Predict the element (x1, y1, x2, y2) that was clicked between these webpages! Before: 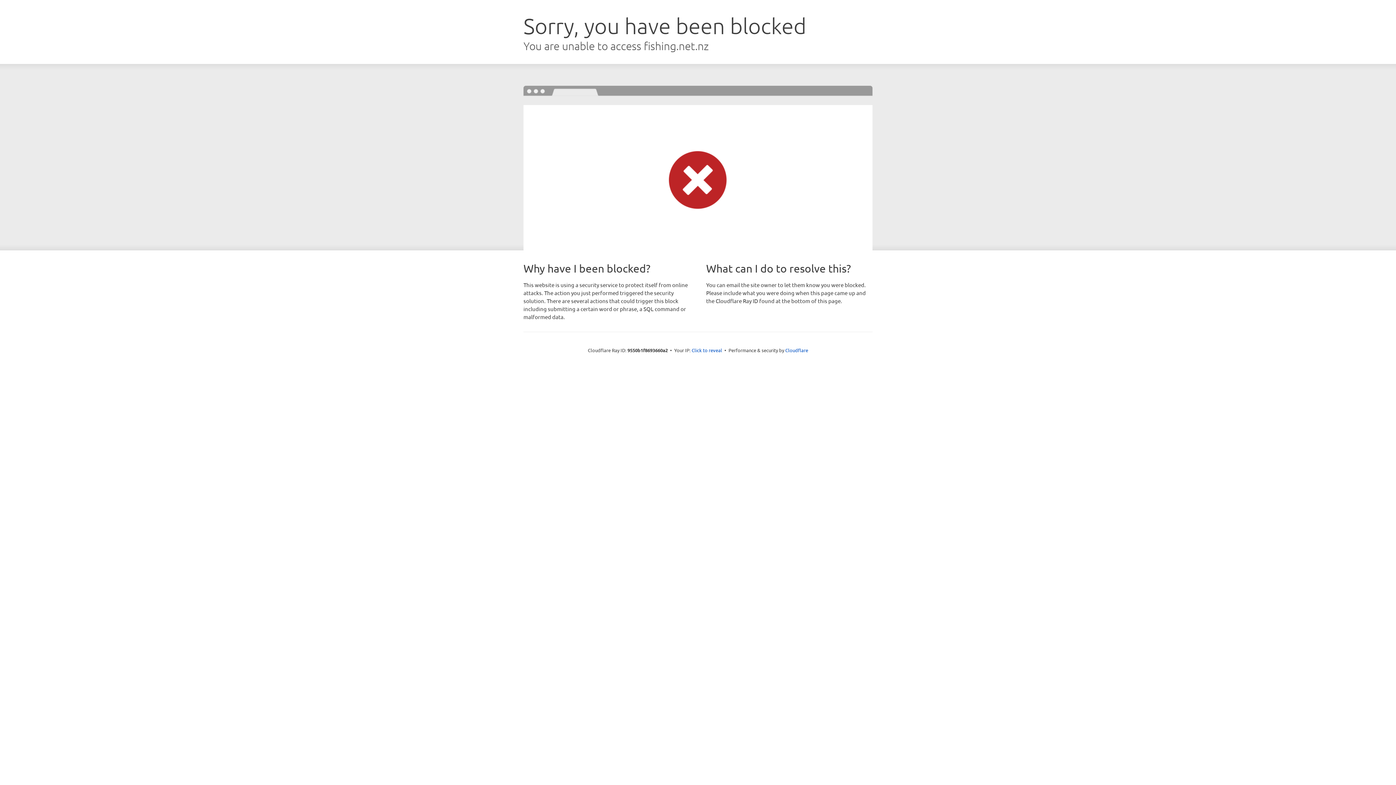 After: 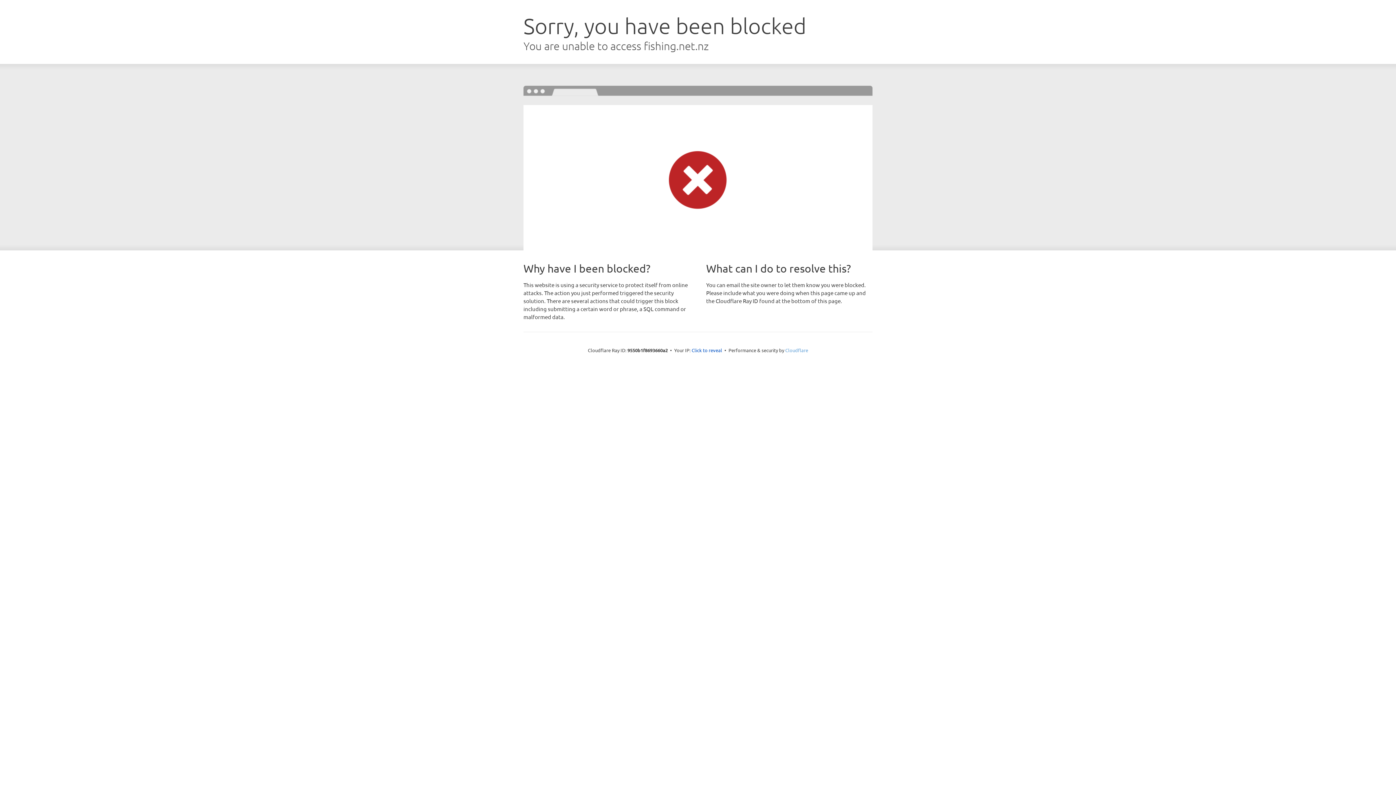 Action: bbox: (785, 347, 808, 353) label: Cloudflare